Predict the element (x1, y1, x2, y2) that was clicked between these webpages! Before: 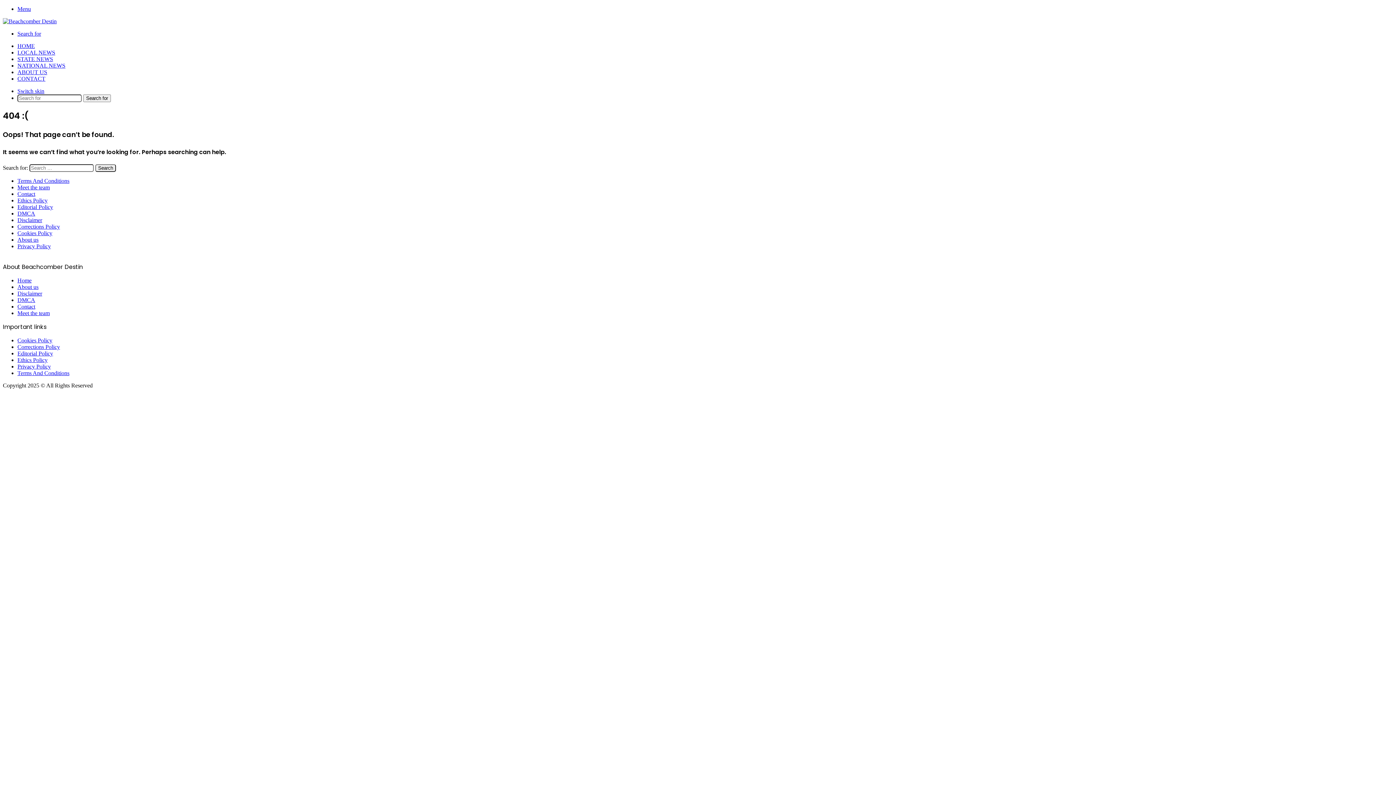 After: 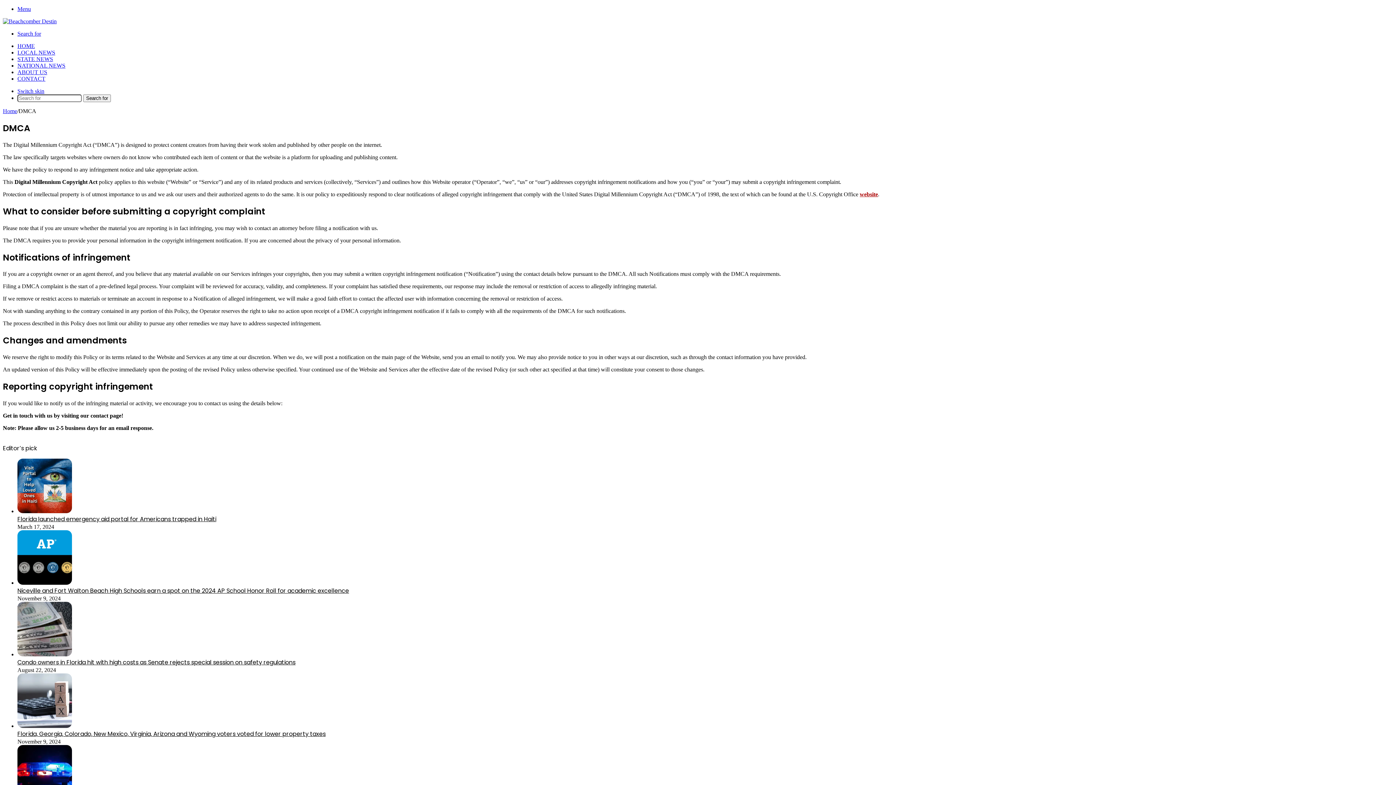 Action: label: DMCA bbox: (17, 210, 35, 216)